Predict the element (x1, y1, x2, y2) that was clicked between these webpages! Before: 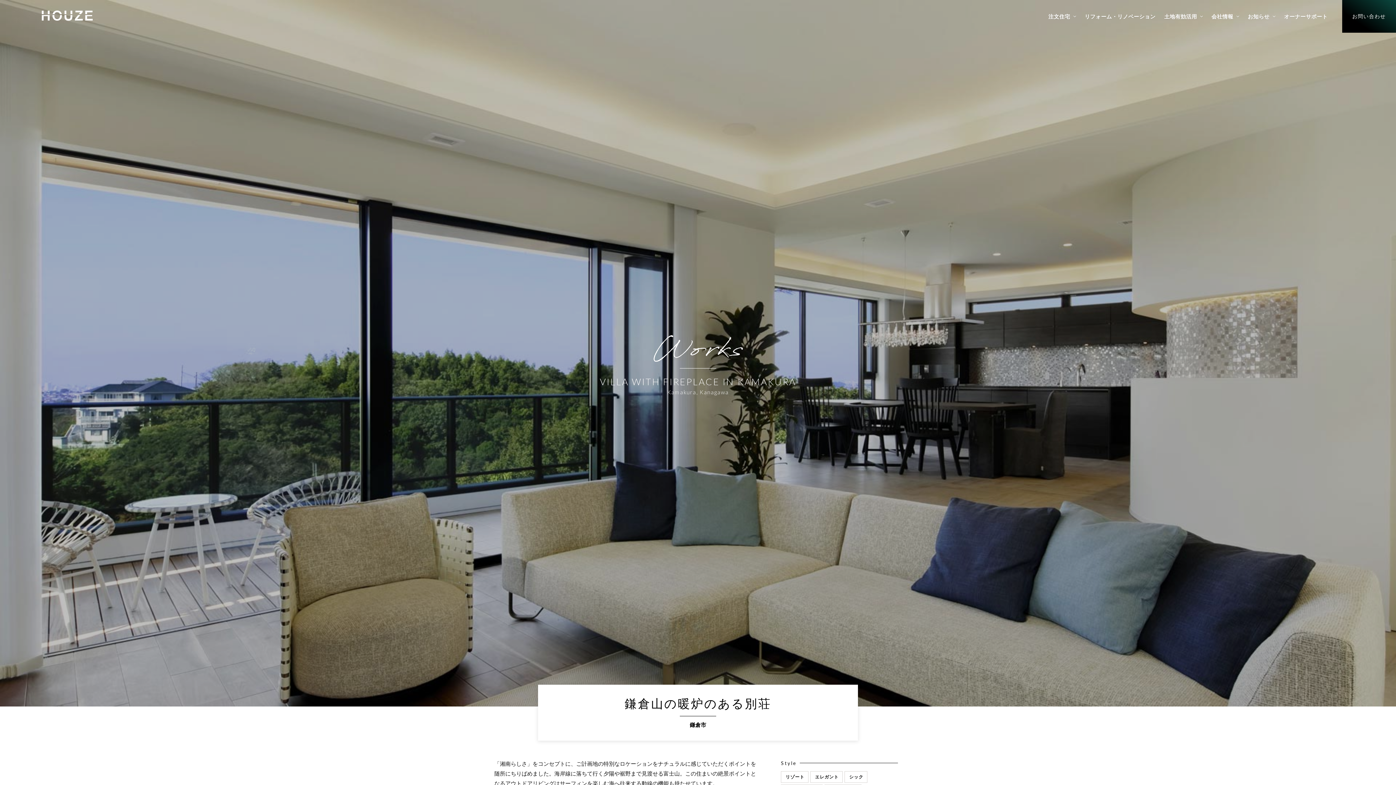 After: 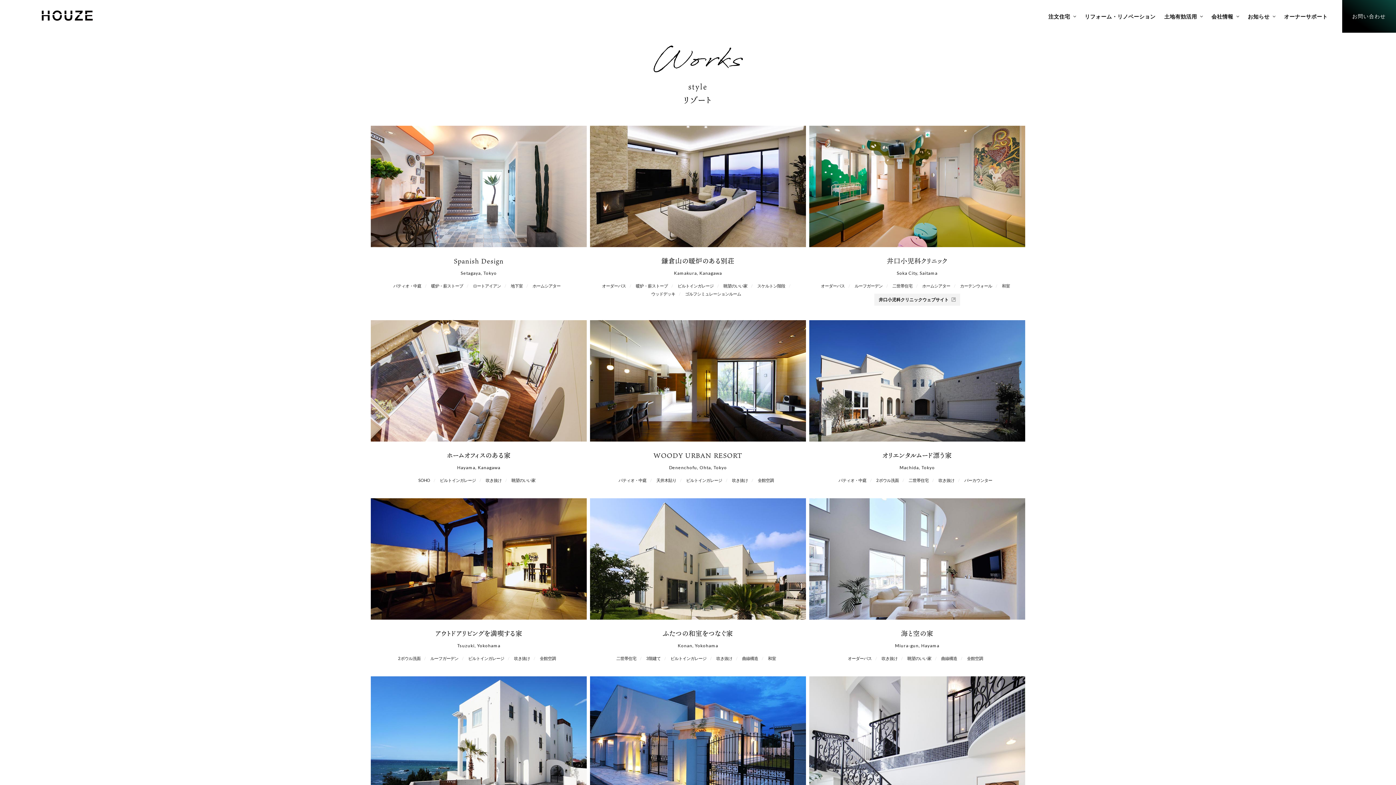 Action: bbox: (781, 771, 808, 783) label: リゾート